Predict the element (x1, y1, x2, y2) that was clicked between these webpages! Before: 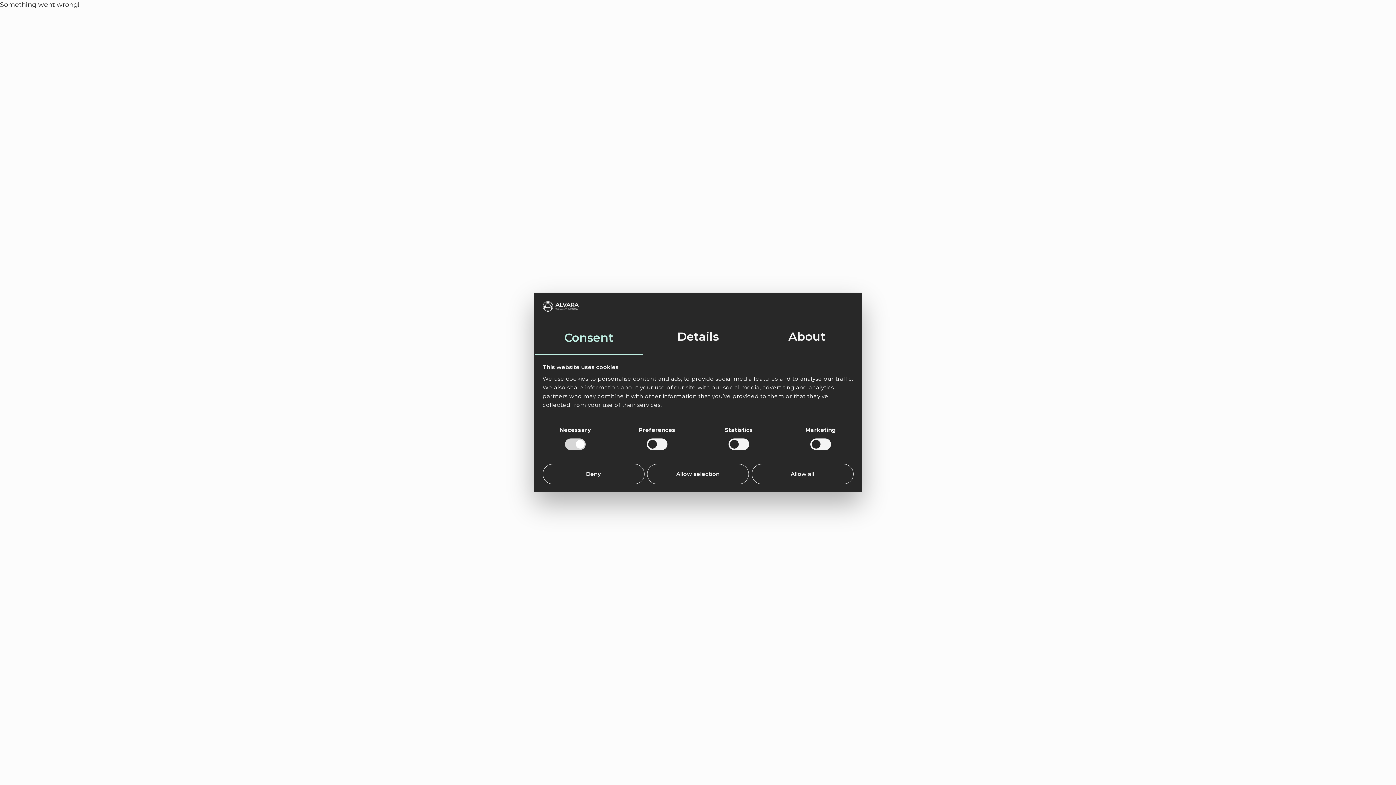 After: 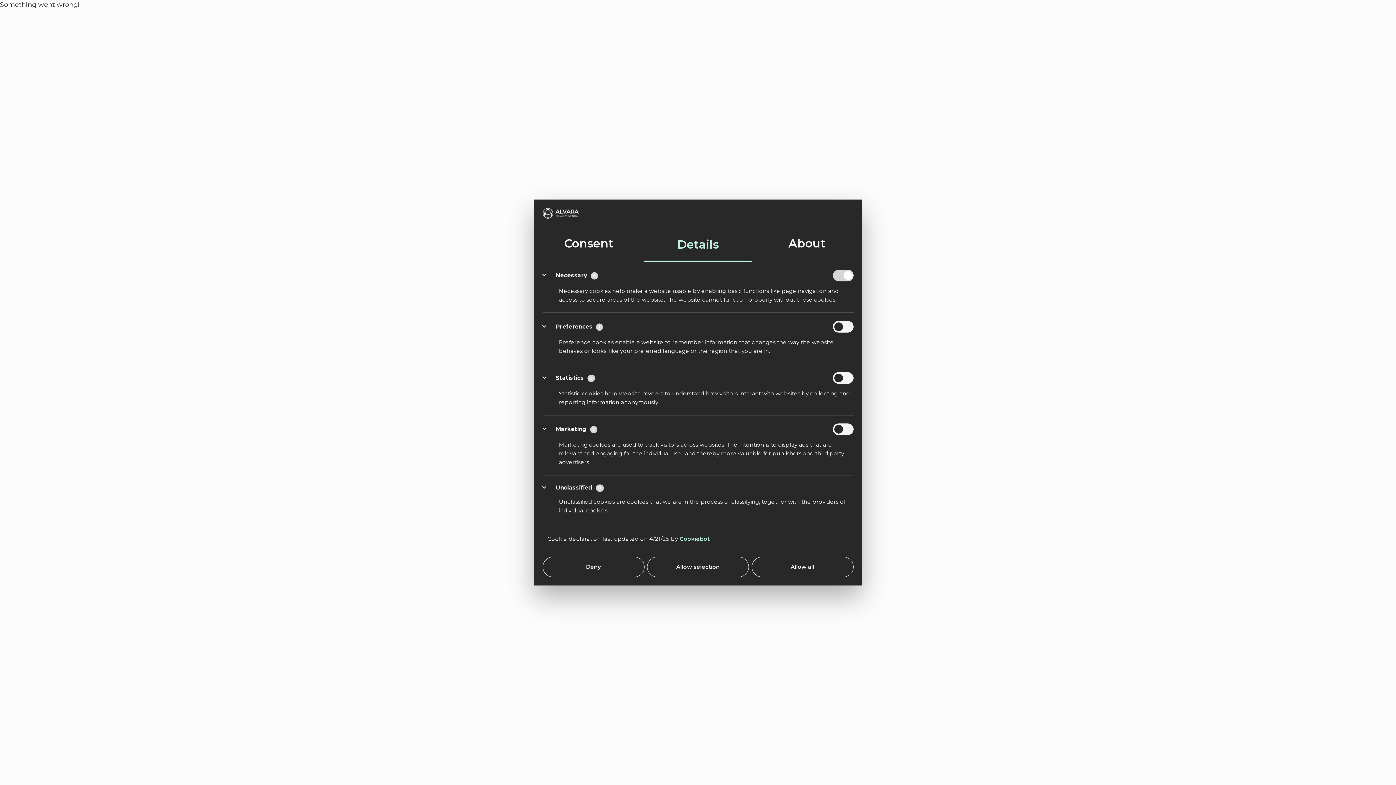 Action: label: Details bbox: (643, 320, 752, 355)